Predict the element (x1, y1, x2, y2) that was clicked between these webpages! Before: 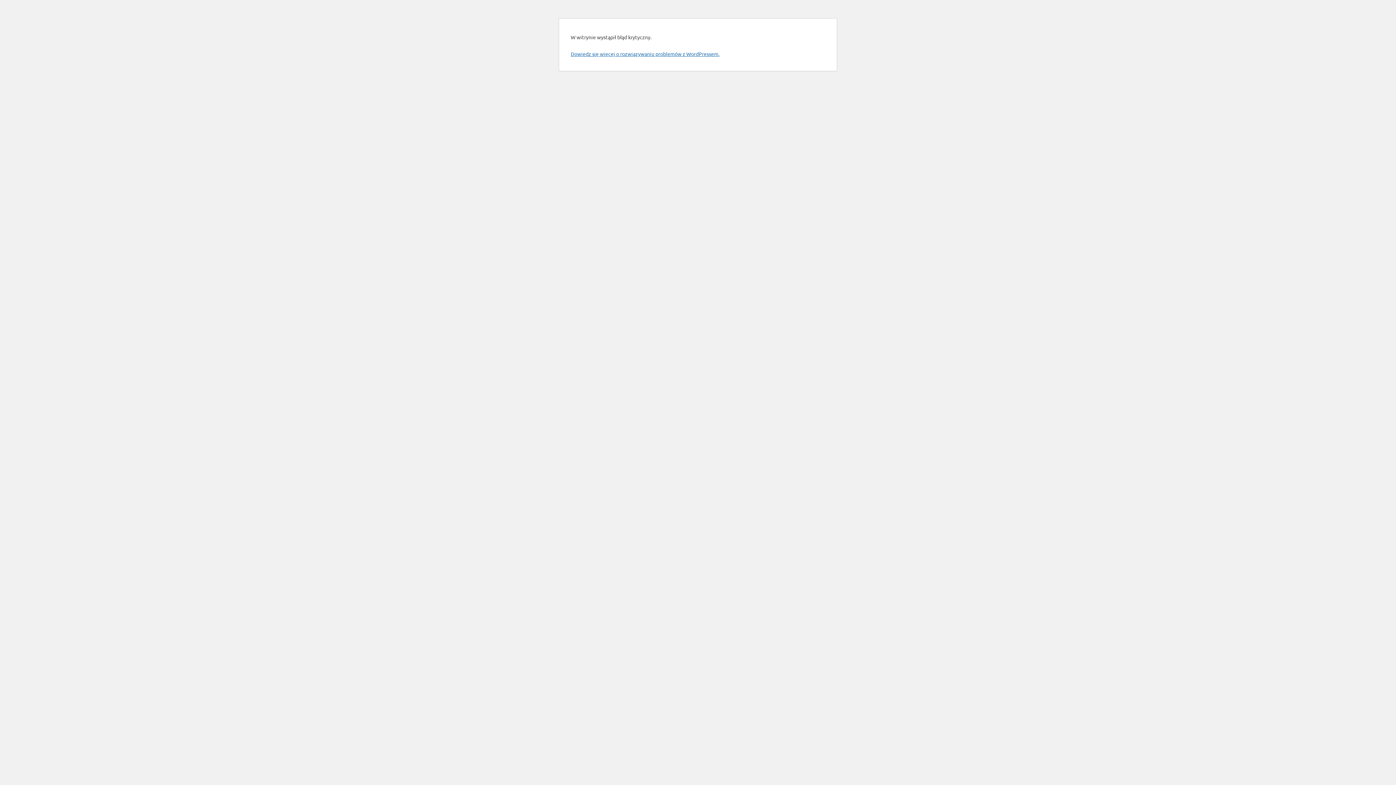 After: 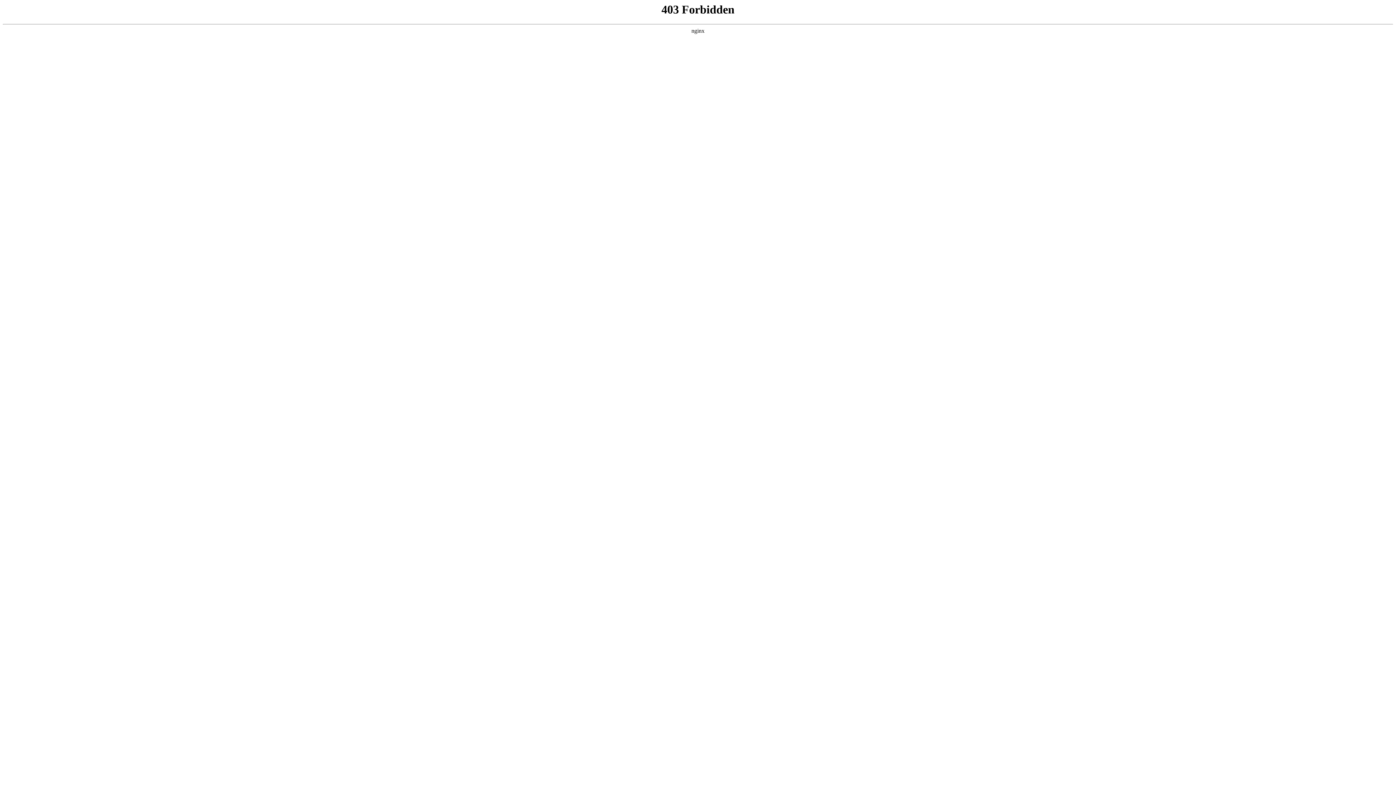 Action: bbox: (570, 50, 719, 57) label: Dowiedz się więcej o rozwiązywaniu problemów z WordPressem.